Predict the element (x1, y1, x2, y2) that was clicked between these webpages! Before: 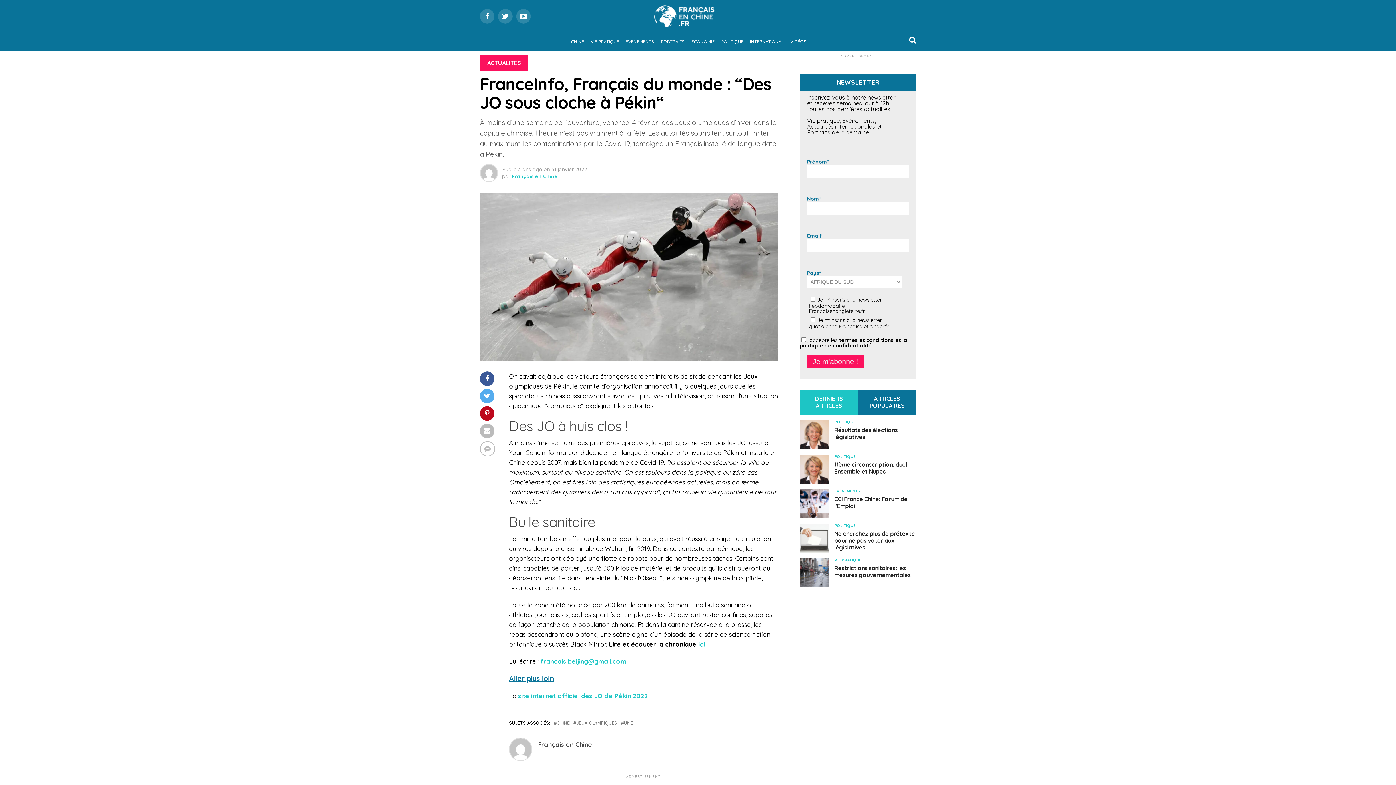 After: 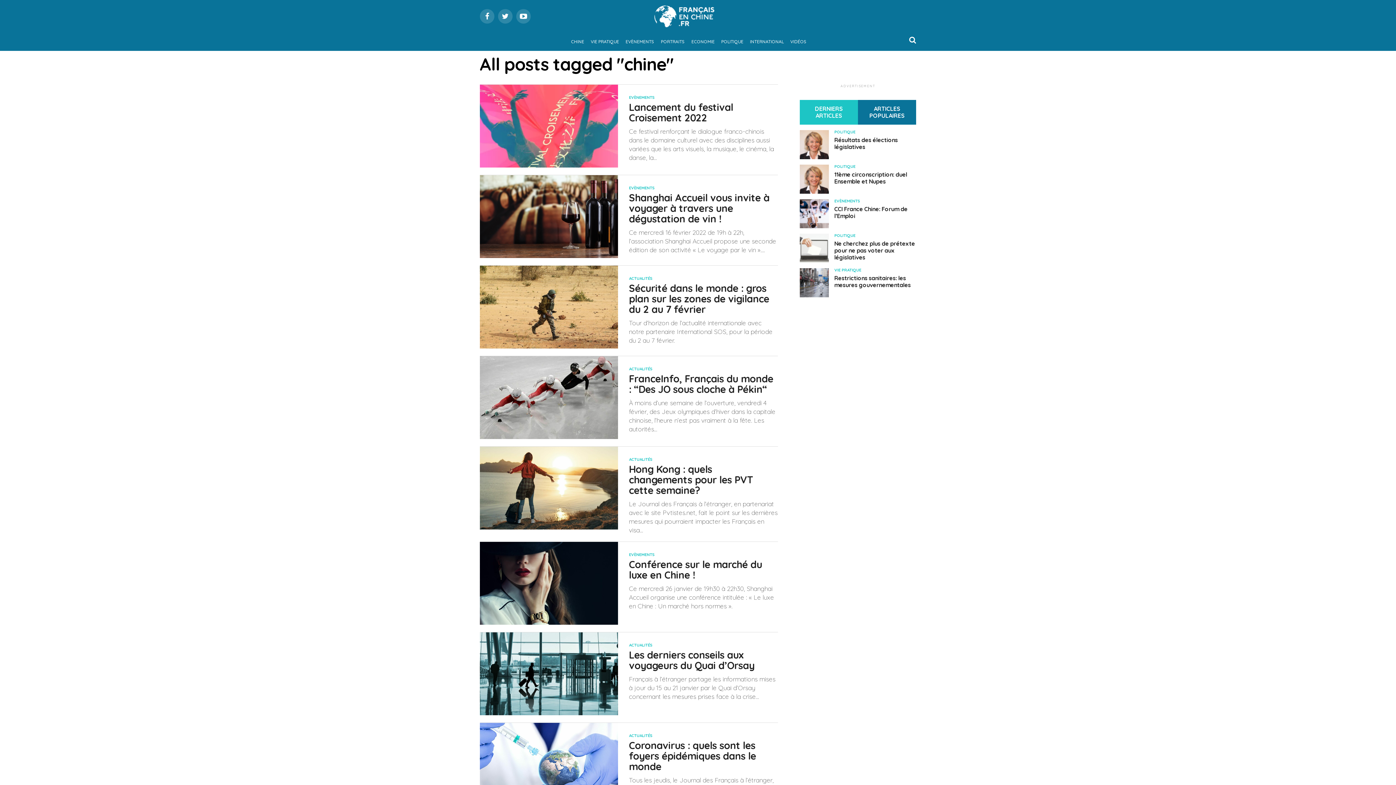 Action: bbox: (556, 721, 569, 725) label: CHINE